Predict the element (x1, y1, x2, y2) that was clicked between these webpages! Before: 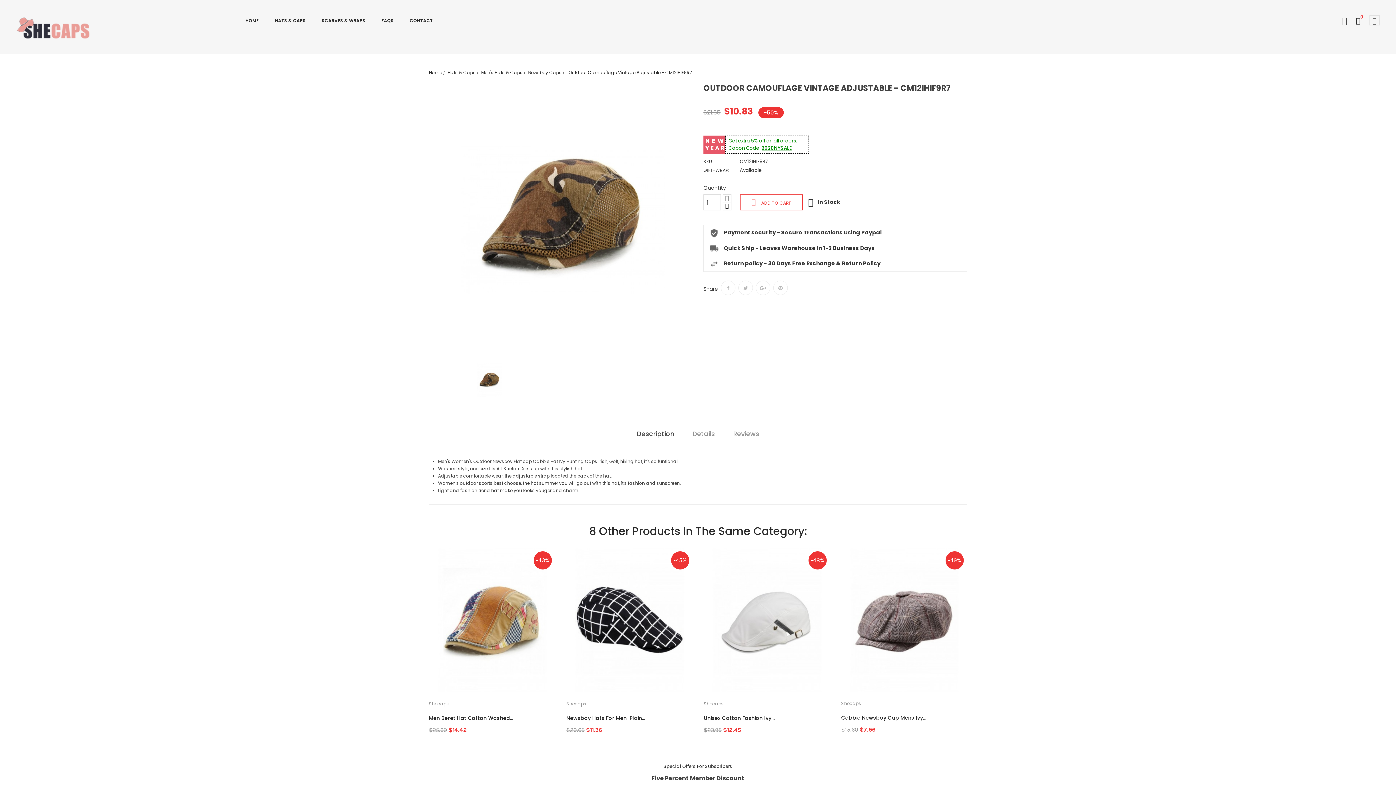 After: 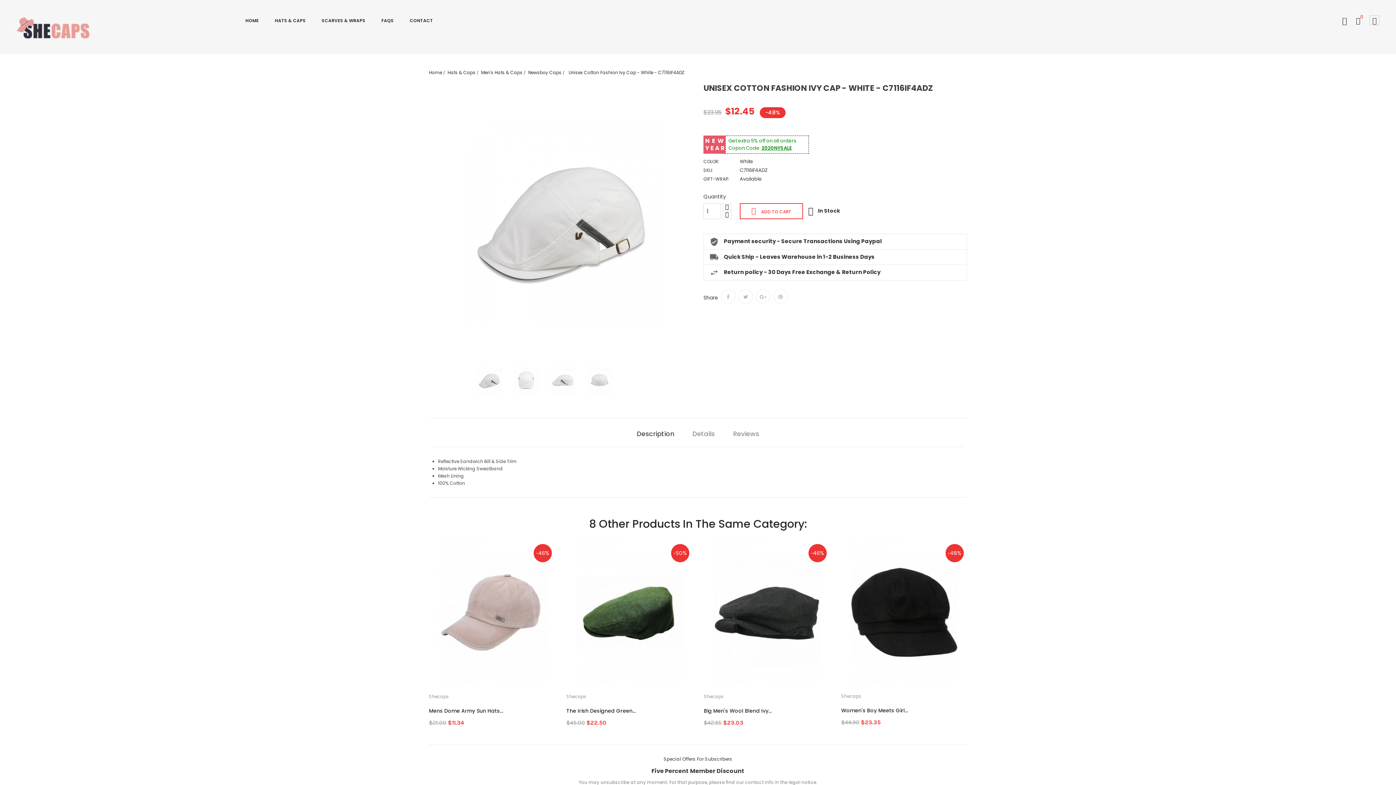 Action: bbox: (704, 547, 830, 692)